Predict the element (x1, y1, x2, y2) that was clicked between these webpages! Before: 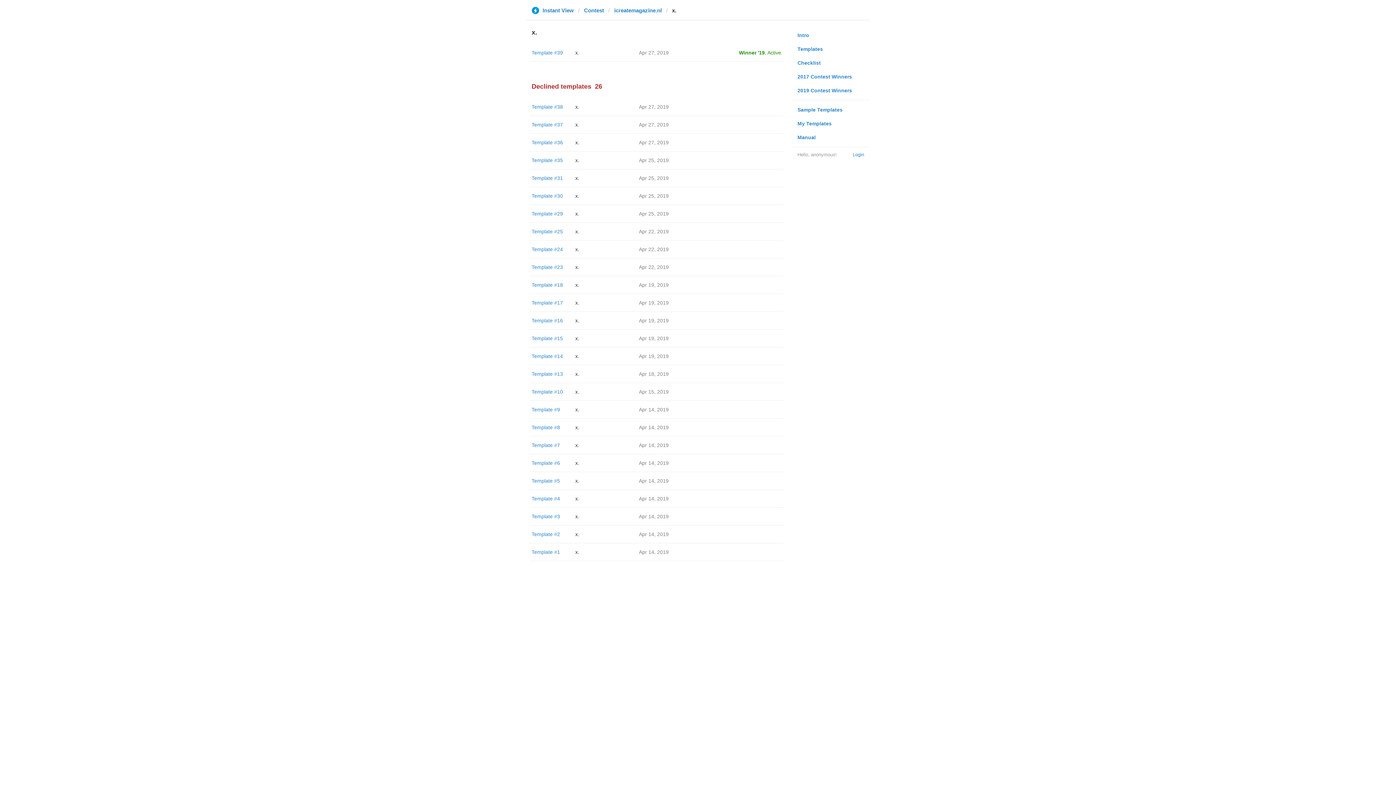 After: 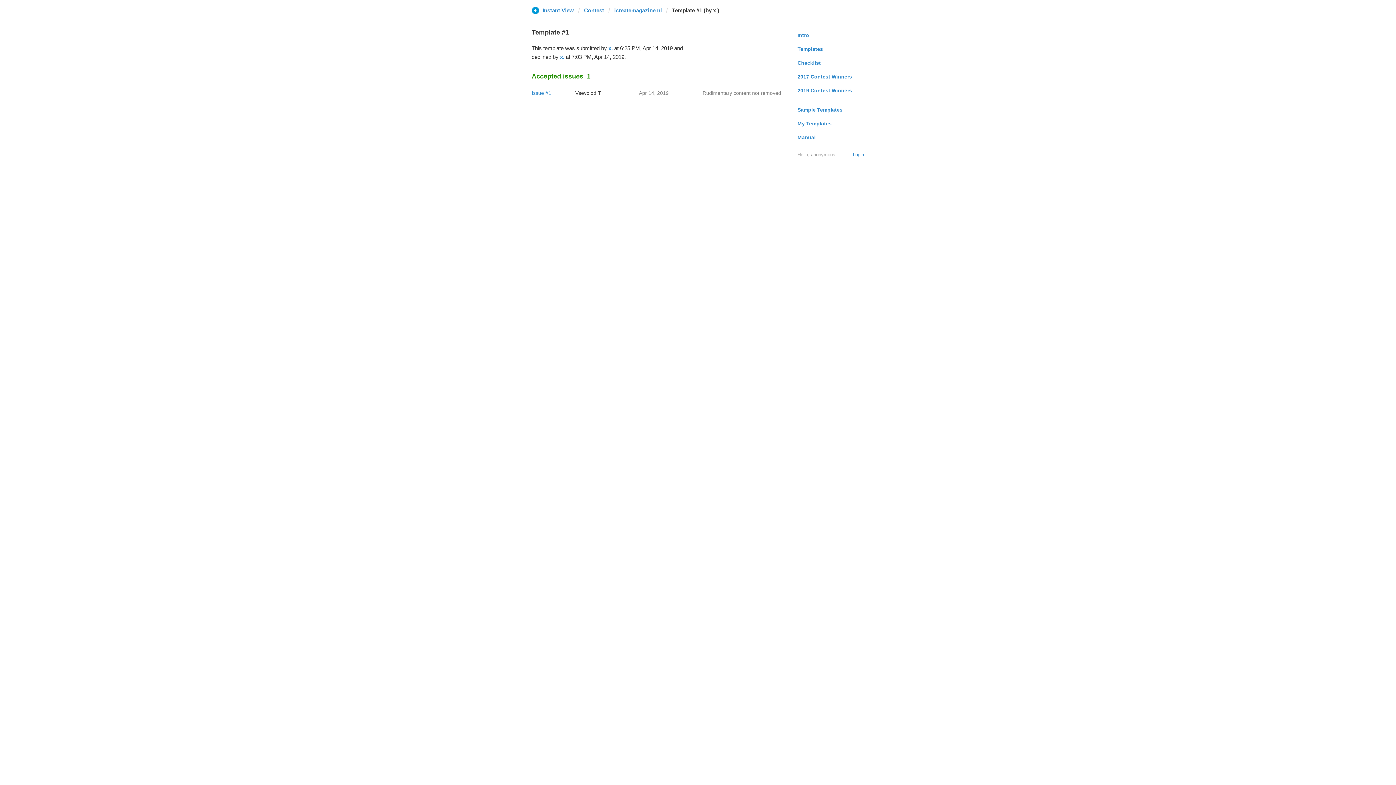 Action: label: Template #1 bbox: (531, 549, 560, 555)